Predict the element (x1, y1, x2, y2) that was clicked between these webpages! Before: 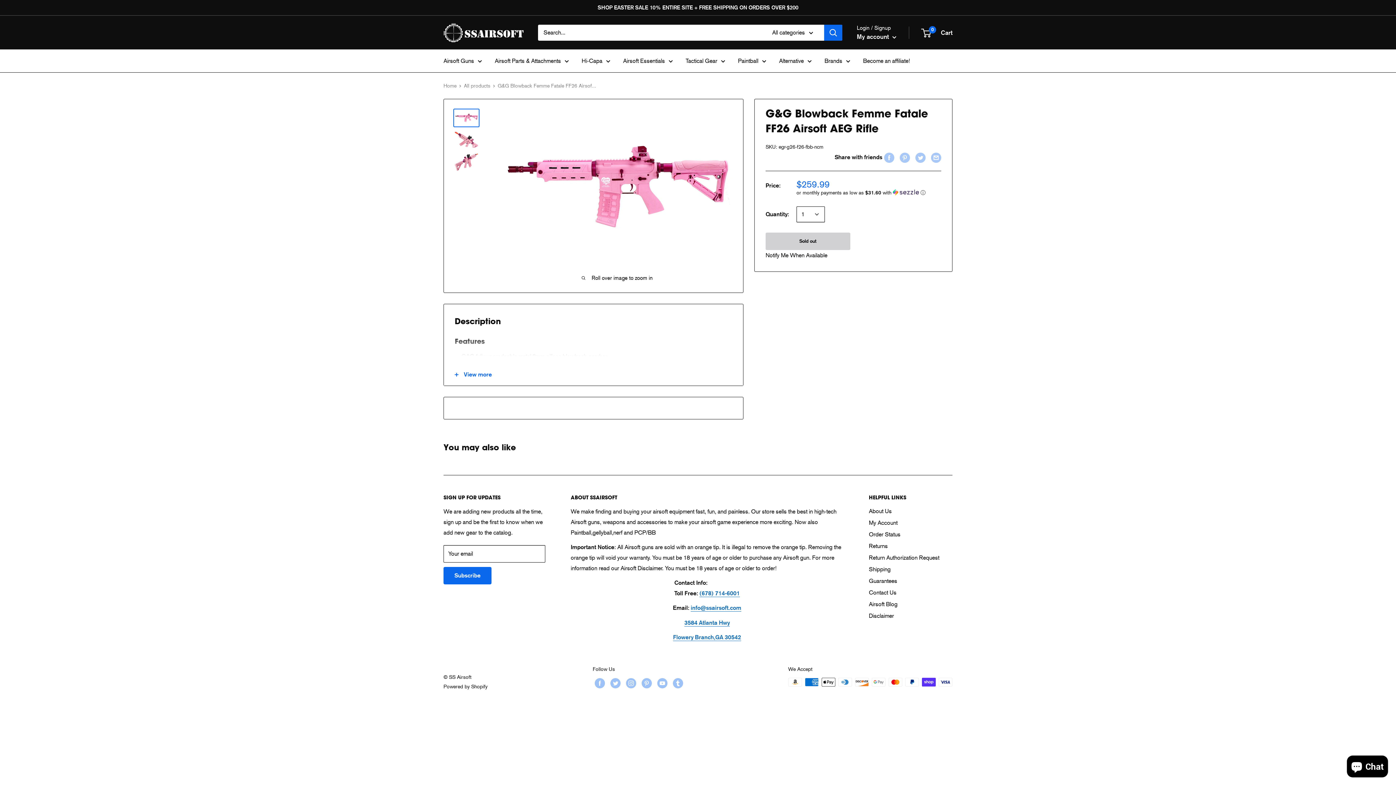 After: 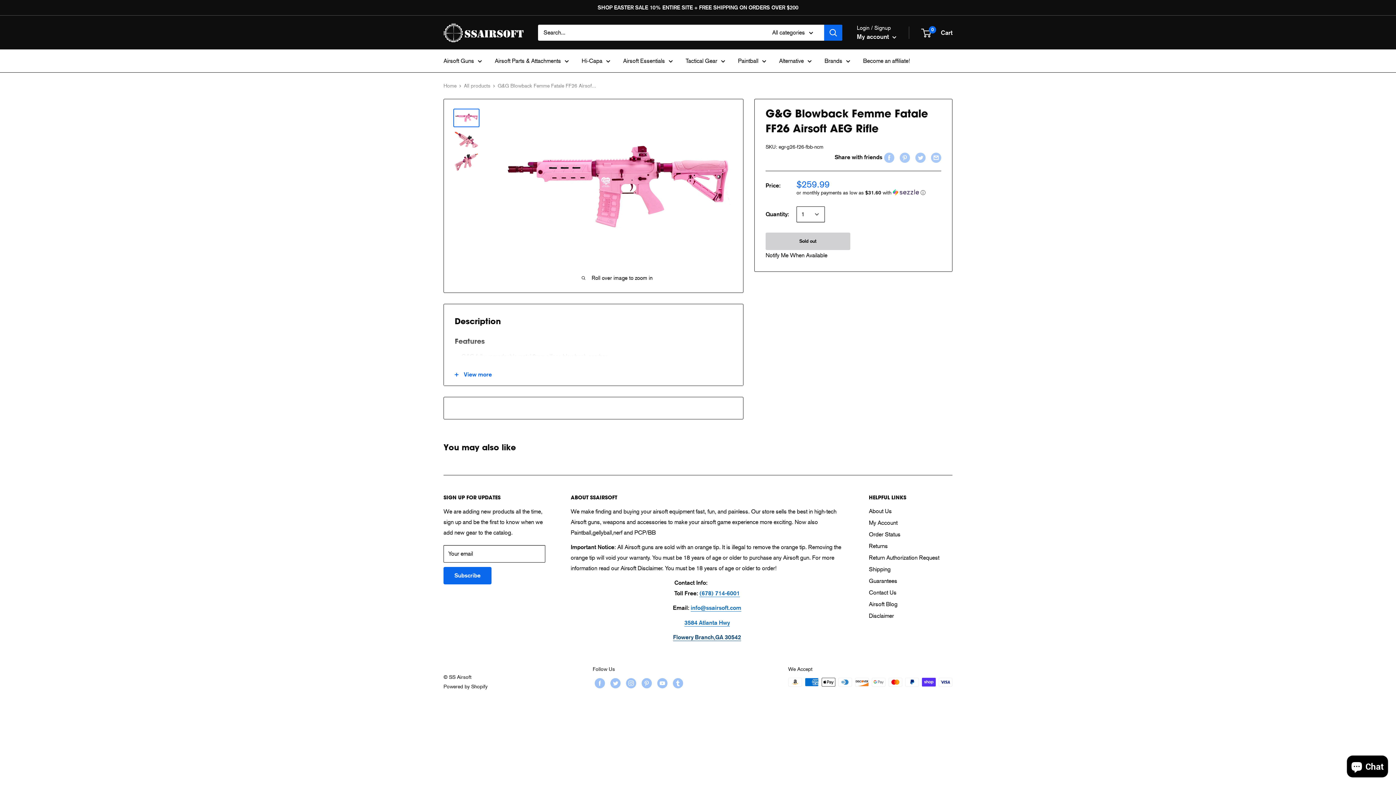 Action: label: Flowery Branch,GA 30542 bbox: (673, 634, 741, 641)